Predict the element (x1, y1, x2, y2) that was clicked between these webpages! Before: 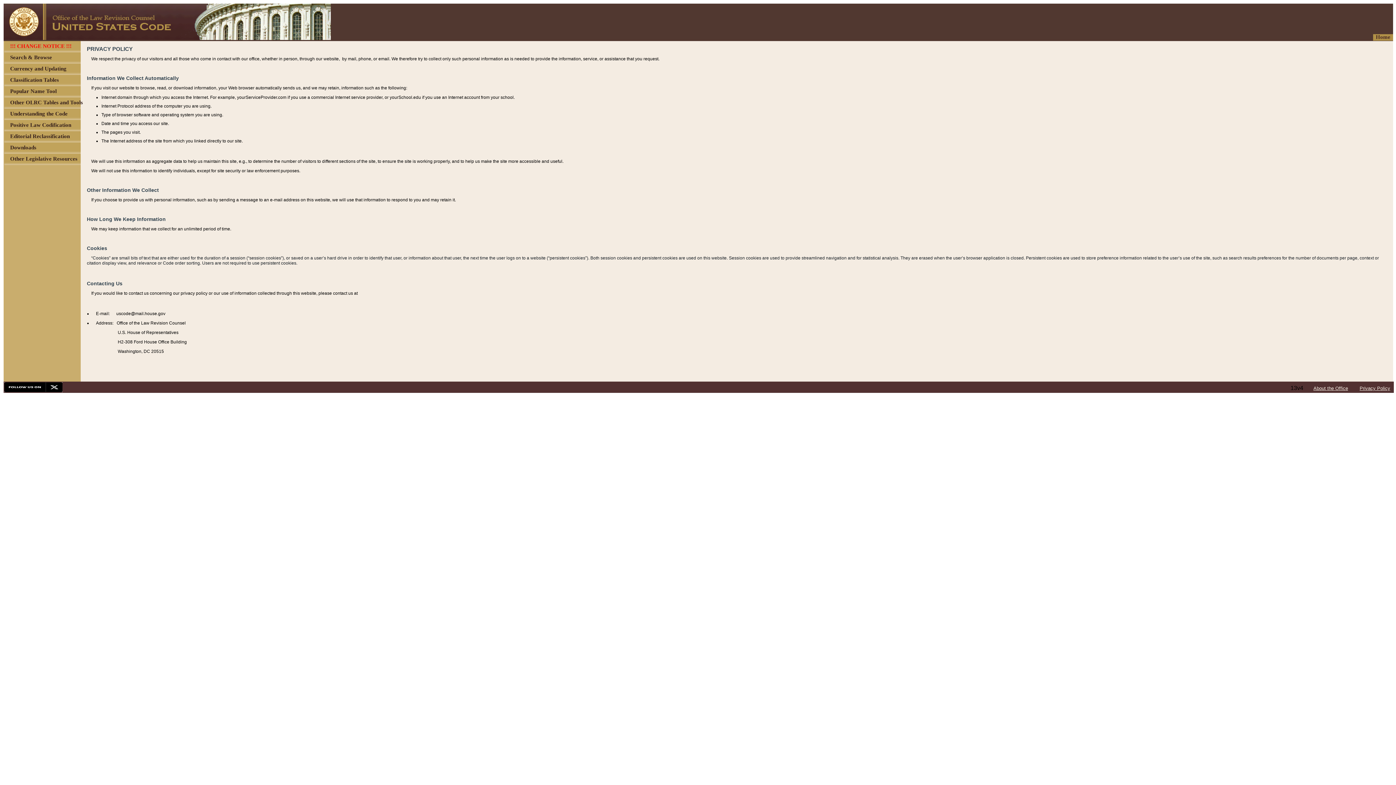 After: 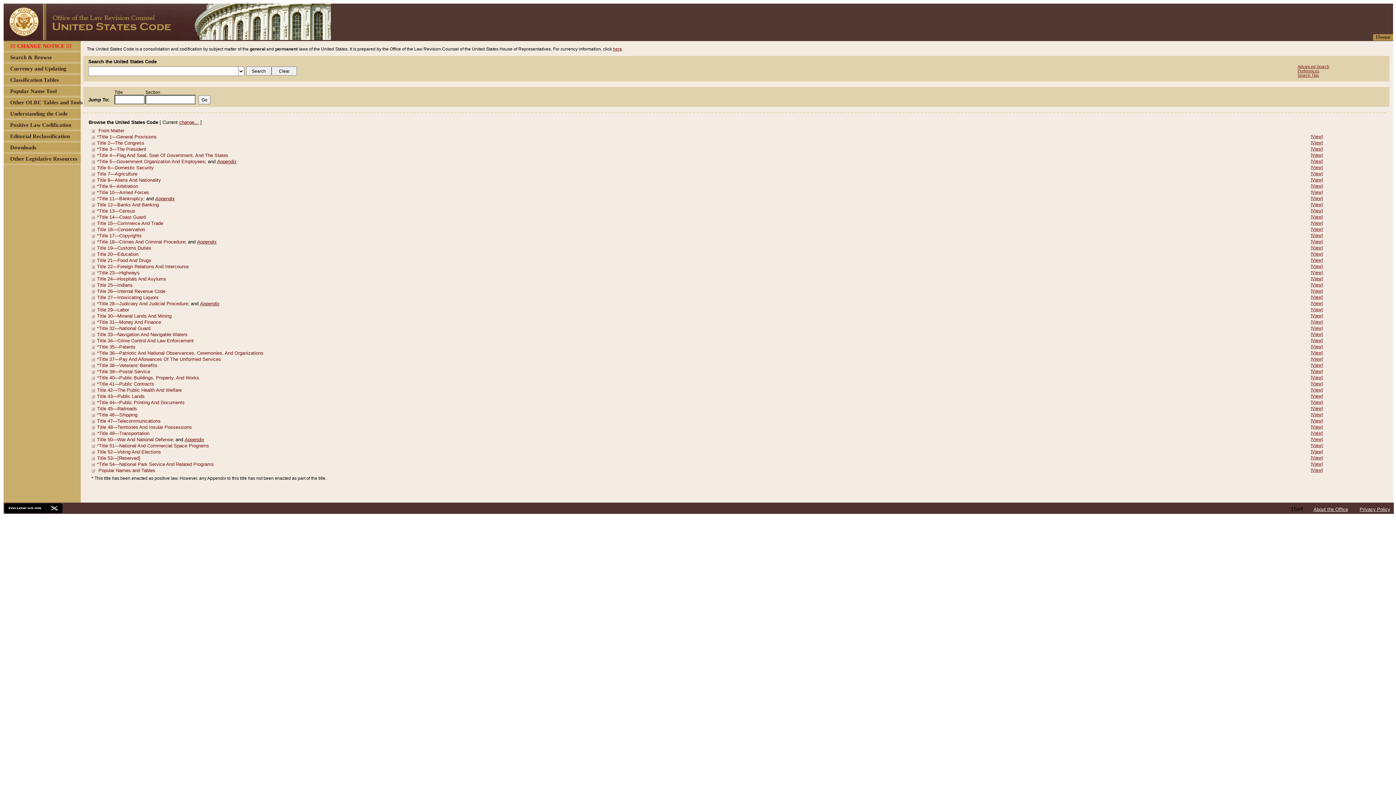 Action: bbox: (3, 34, 330, 41)